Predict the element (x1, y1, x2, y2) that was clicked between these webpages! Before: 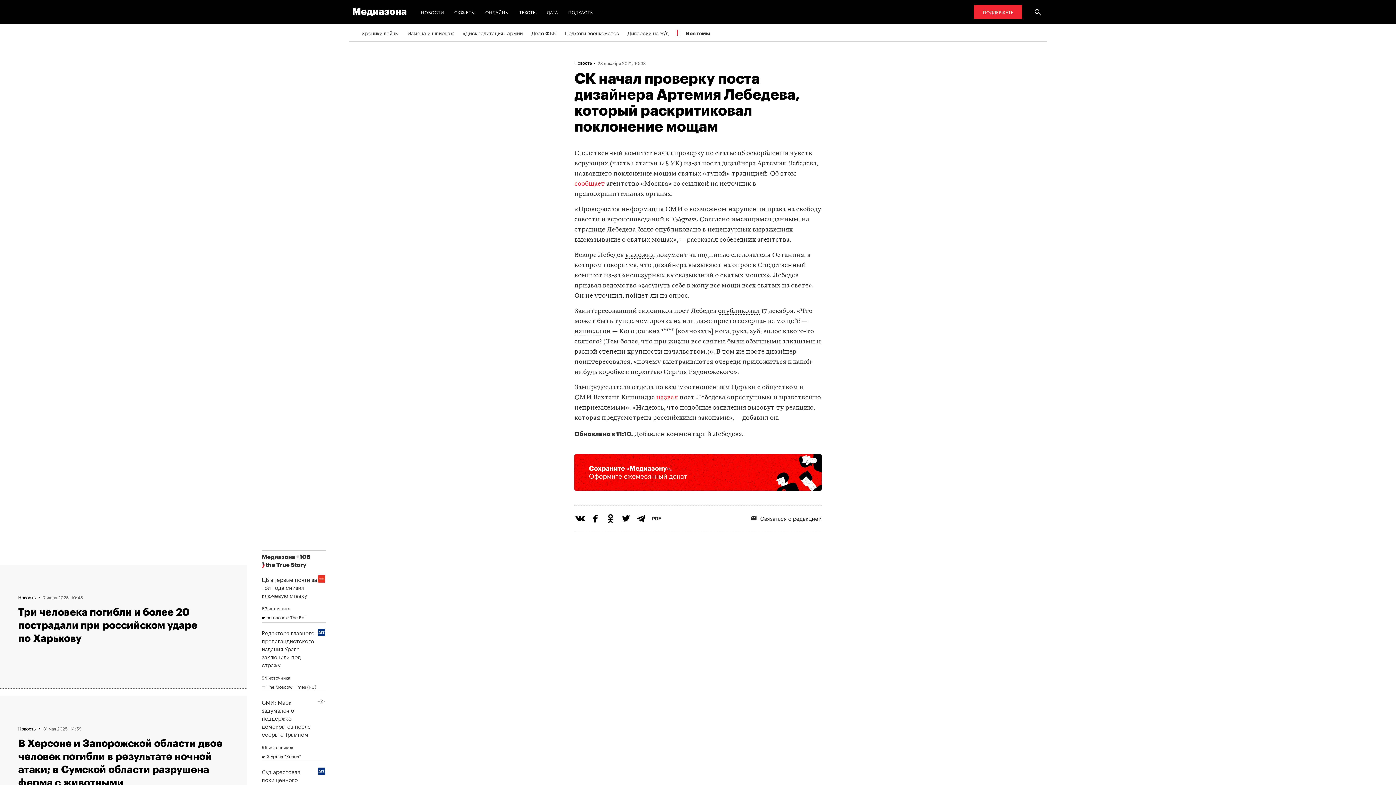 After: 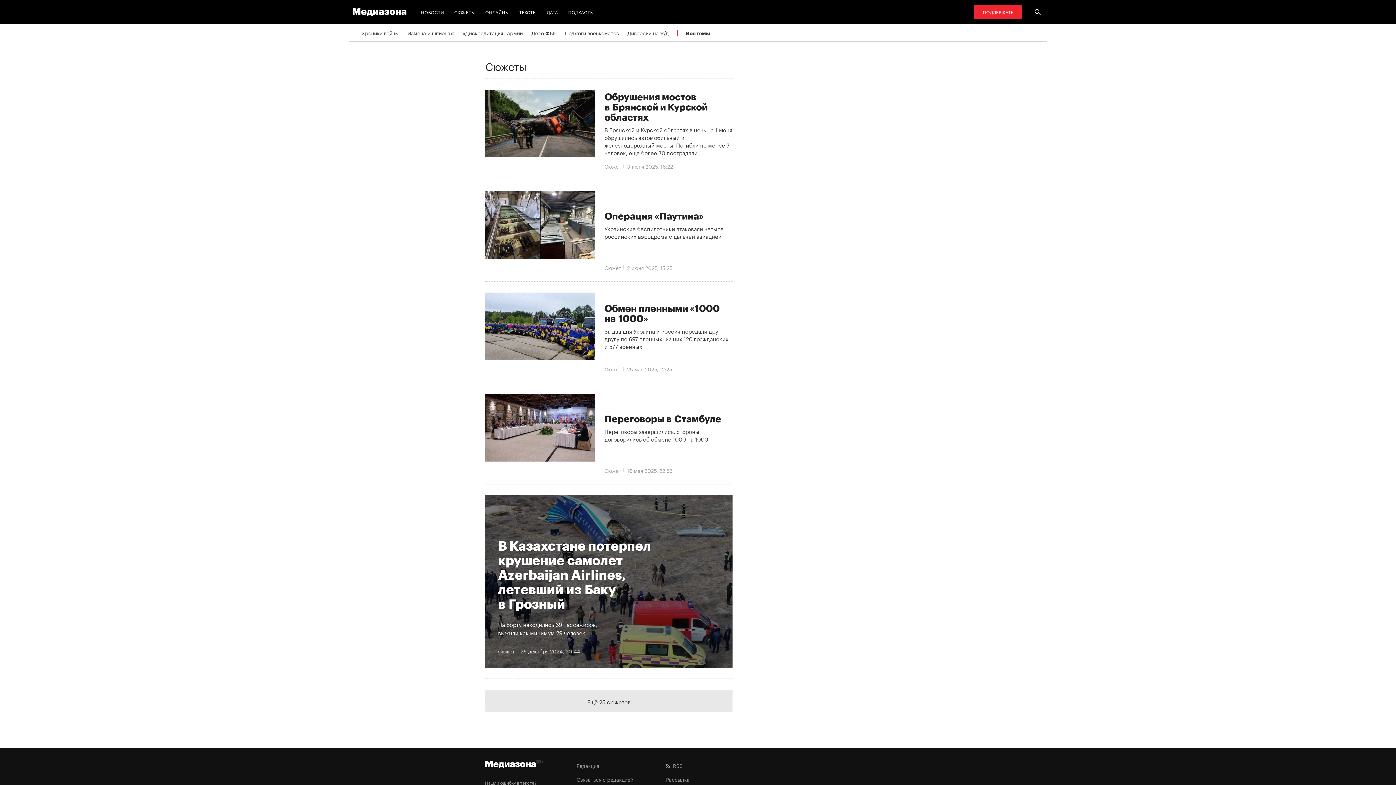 Action: label: СЮЖЕТЫ bbox: (451, 4, 478, 19)